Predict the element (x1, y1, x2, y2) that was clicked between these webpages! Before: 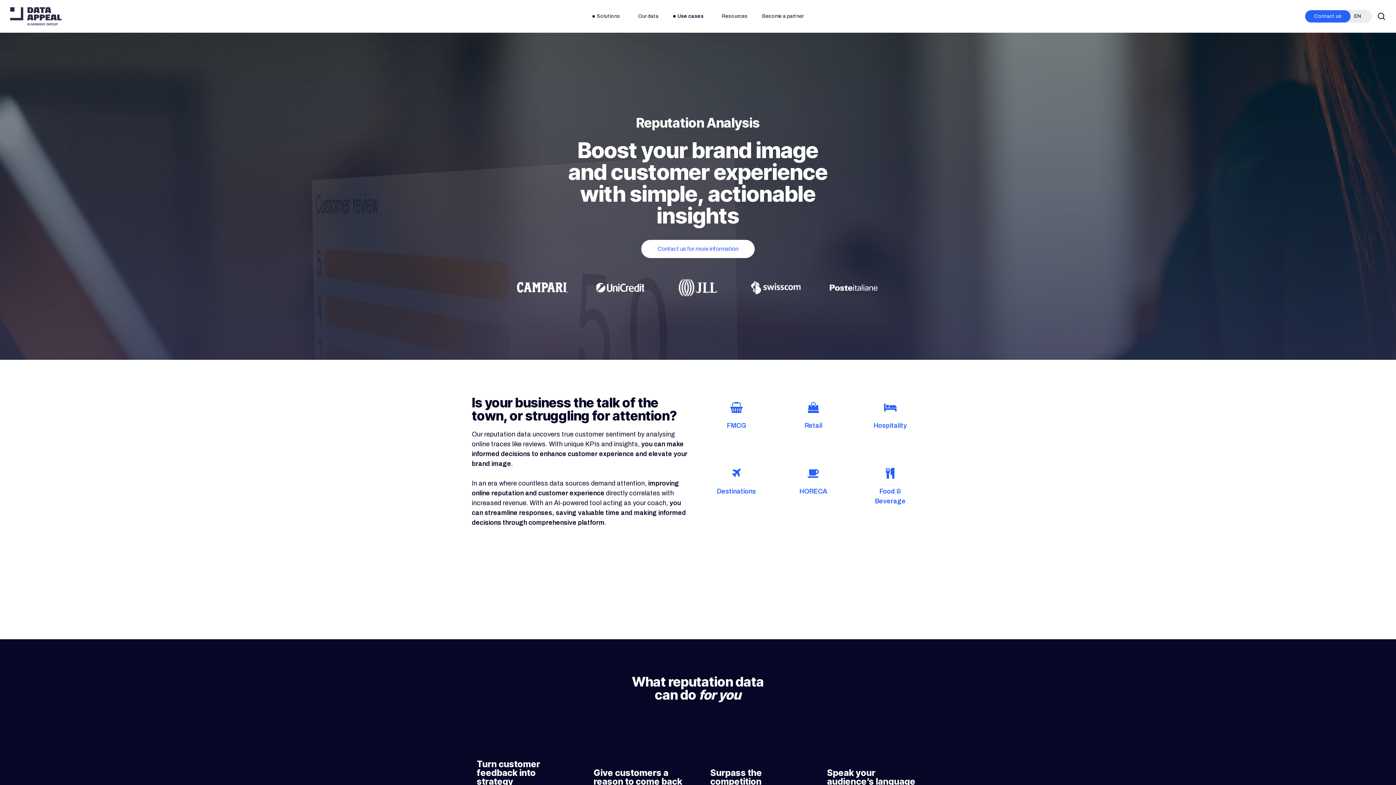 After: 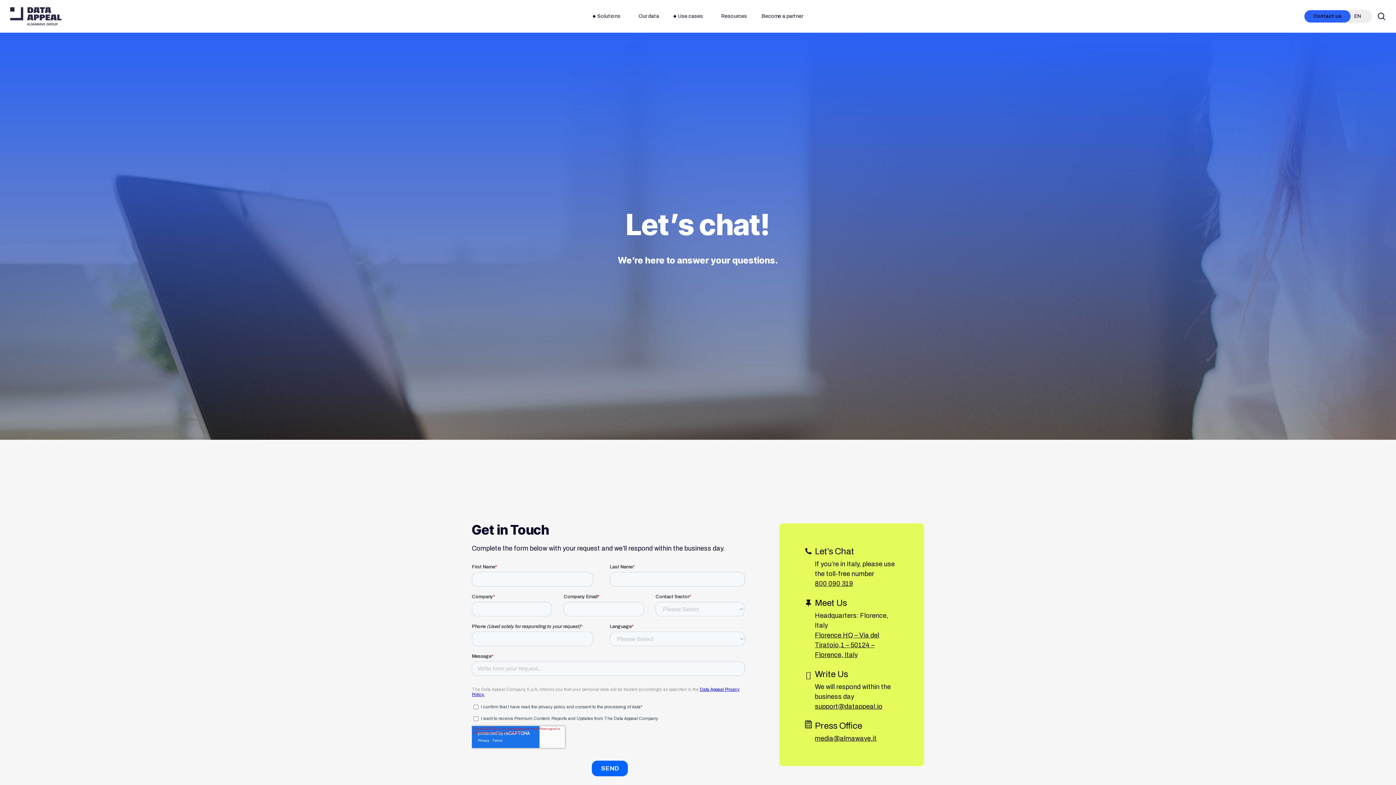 Action: label: Contact us bbox: (1305, 13, 1350, 19)